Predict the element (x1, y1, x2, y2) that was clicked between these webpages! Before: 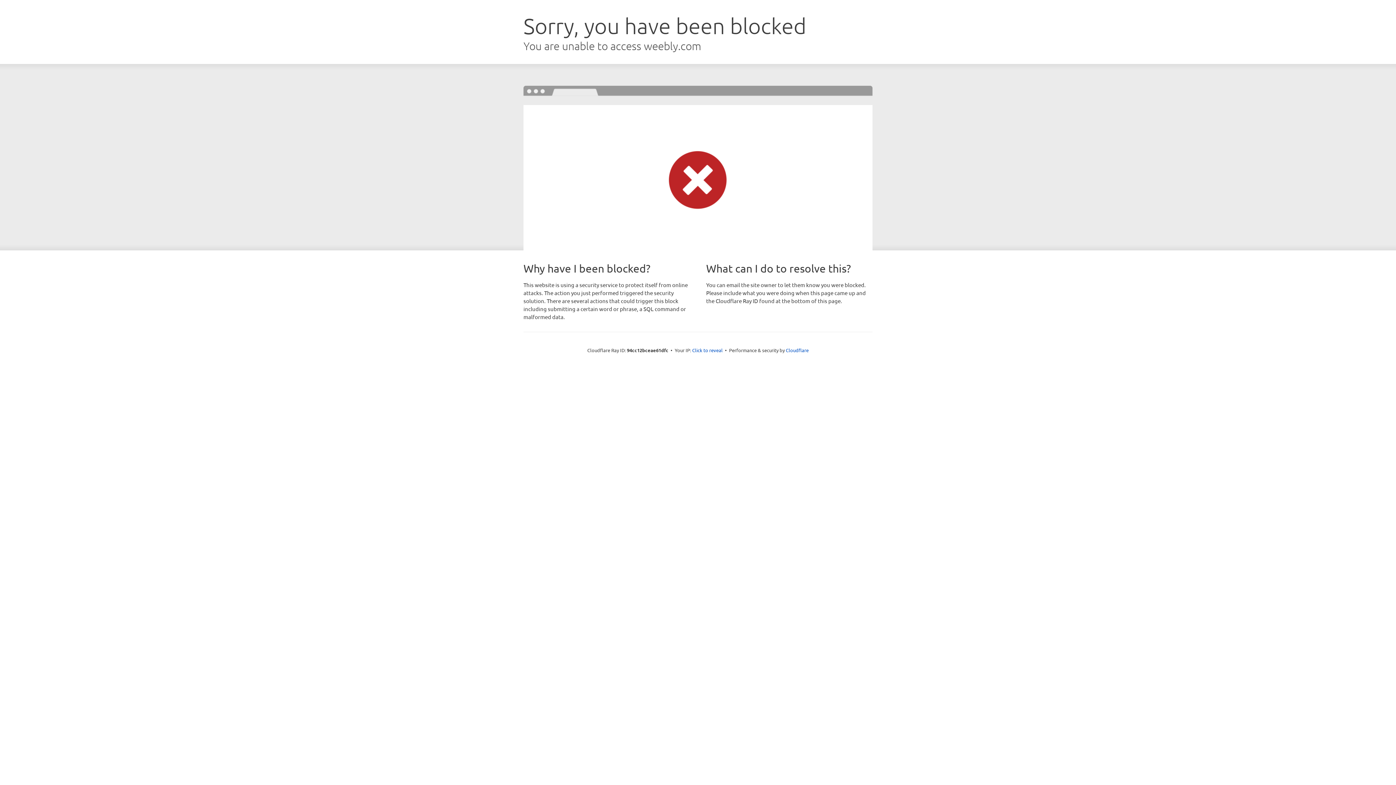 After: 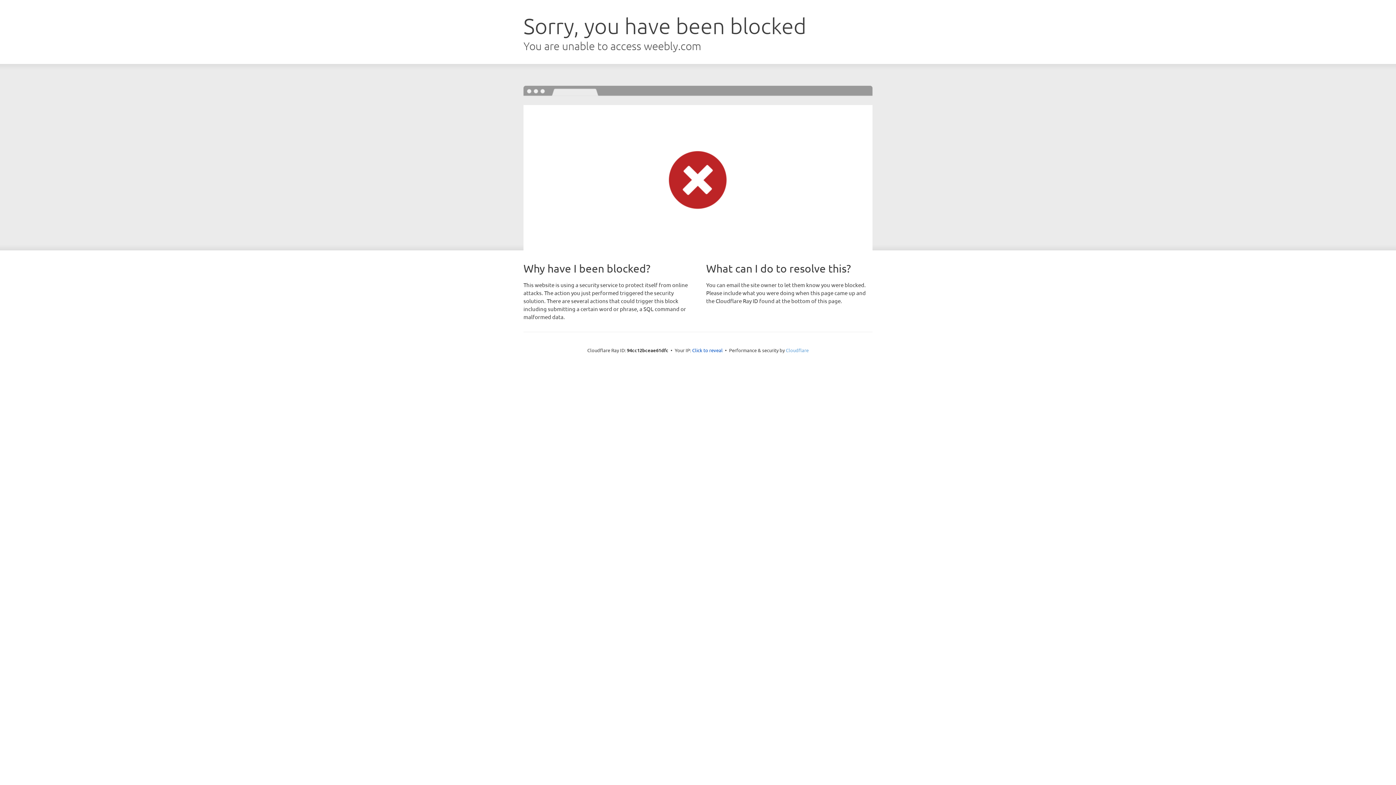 Action: label: Cloudflare bbox: (786, 347, 808, 353)